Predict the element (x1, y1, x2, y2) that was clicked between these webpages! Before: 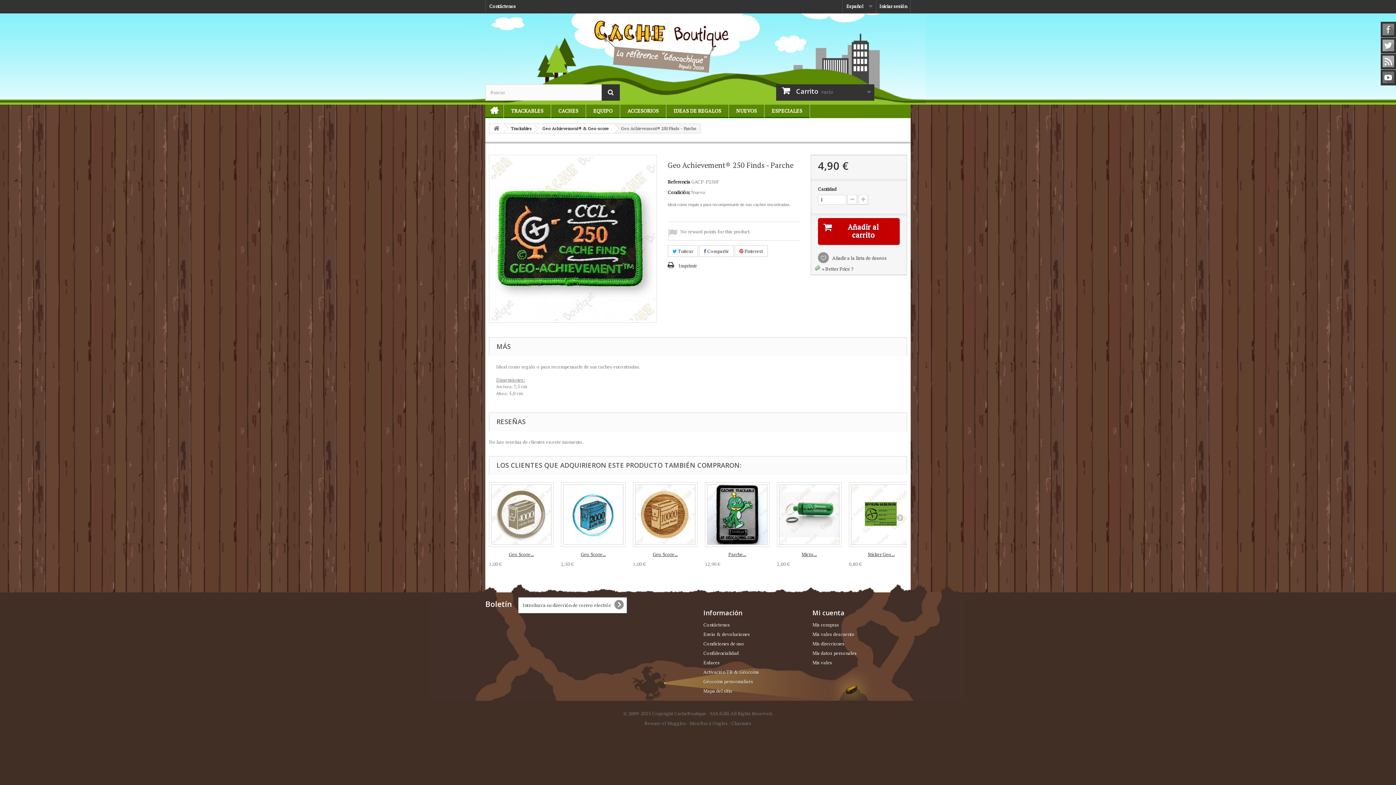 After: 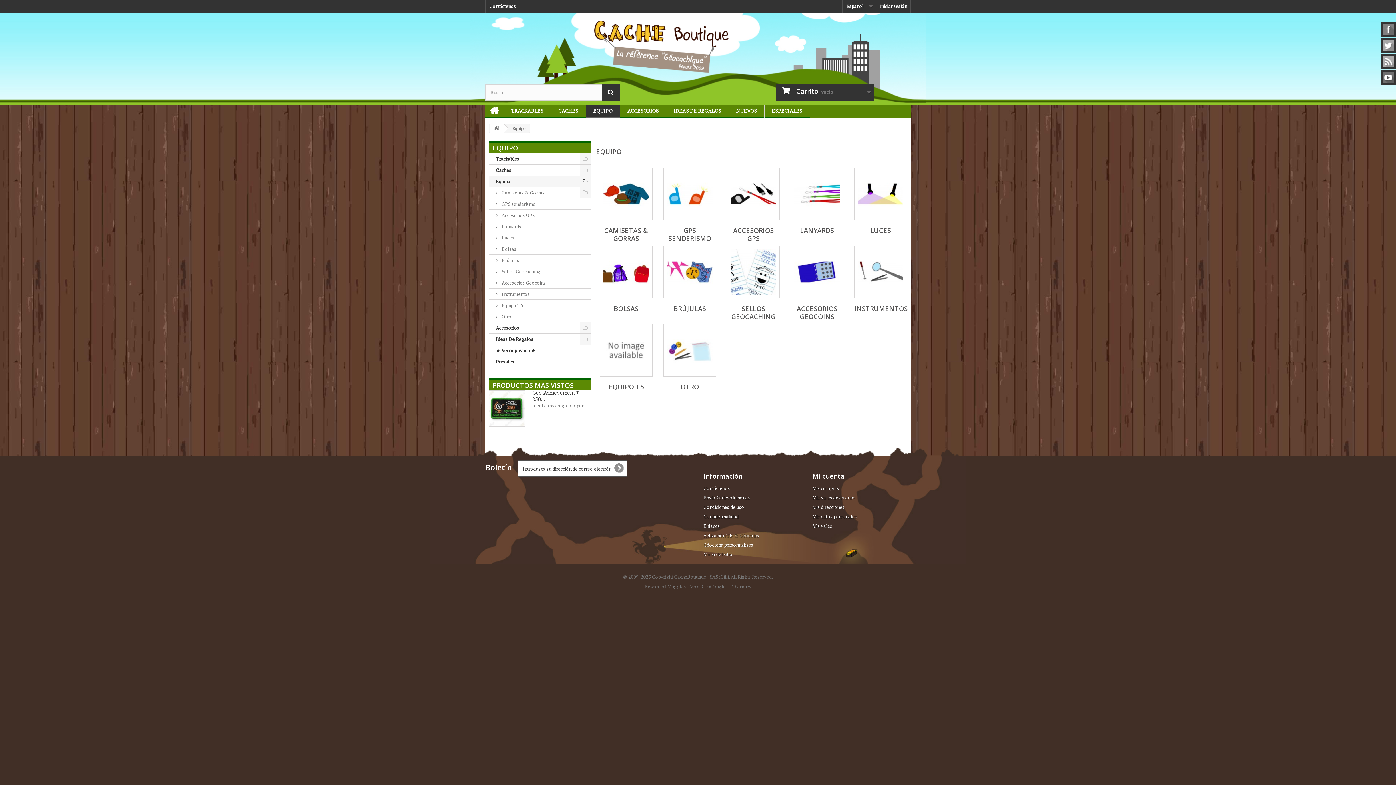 Action: label: EQUIPO bbox: (586, 104, 620, 118)